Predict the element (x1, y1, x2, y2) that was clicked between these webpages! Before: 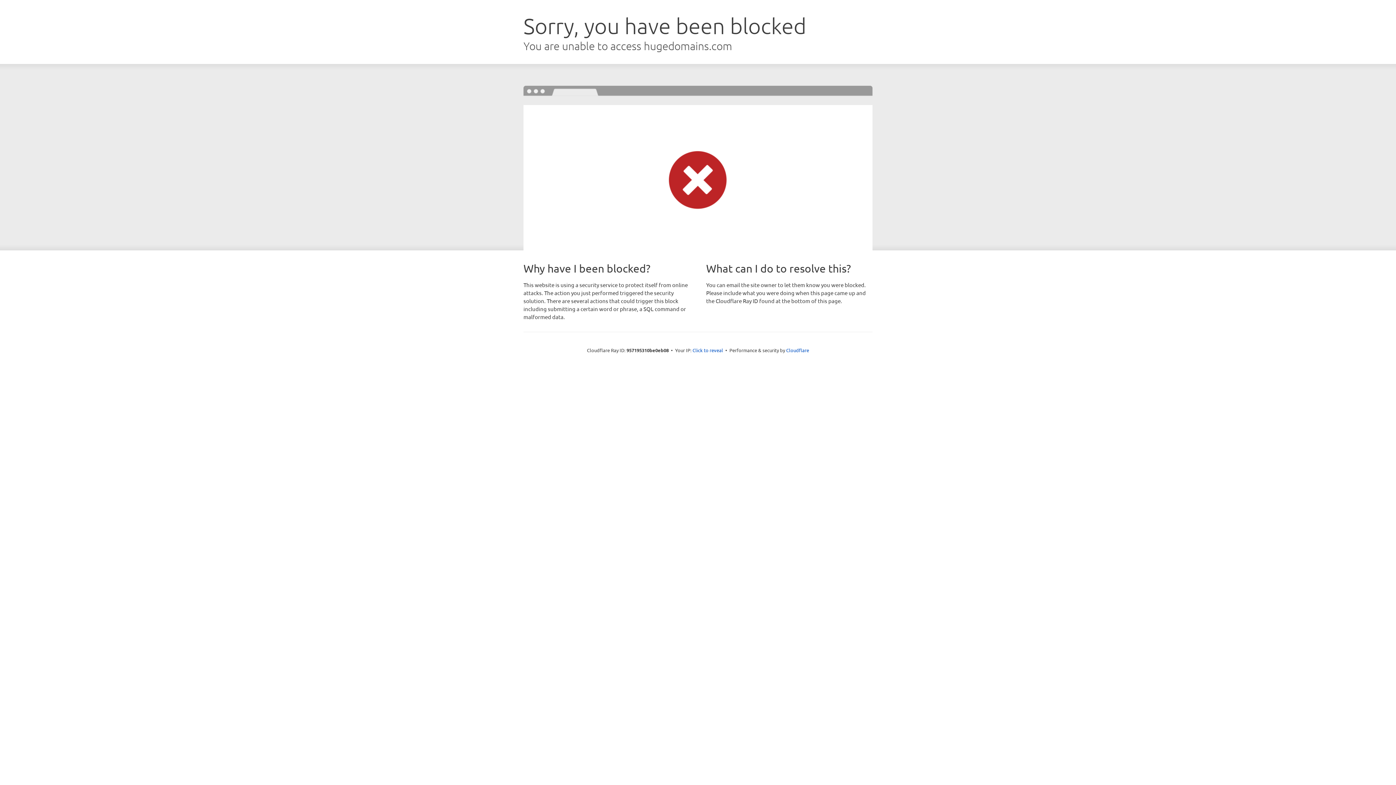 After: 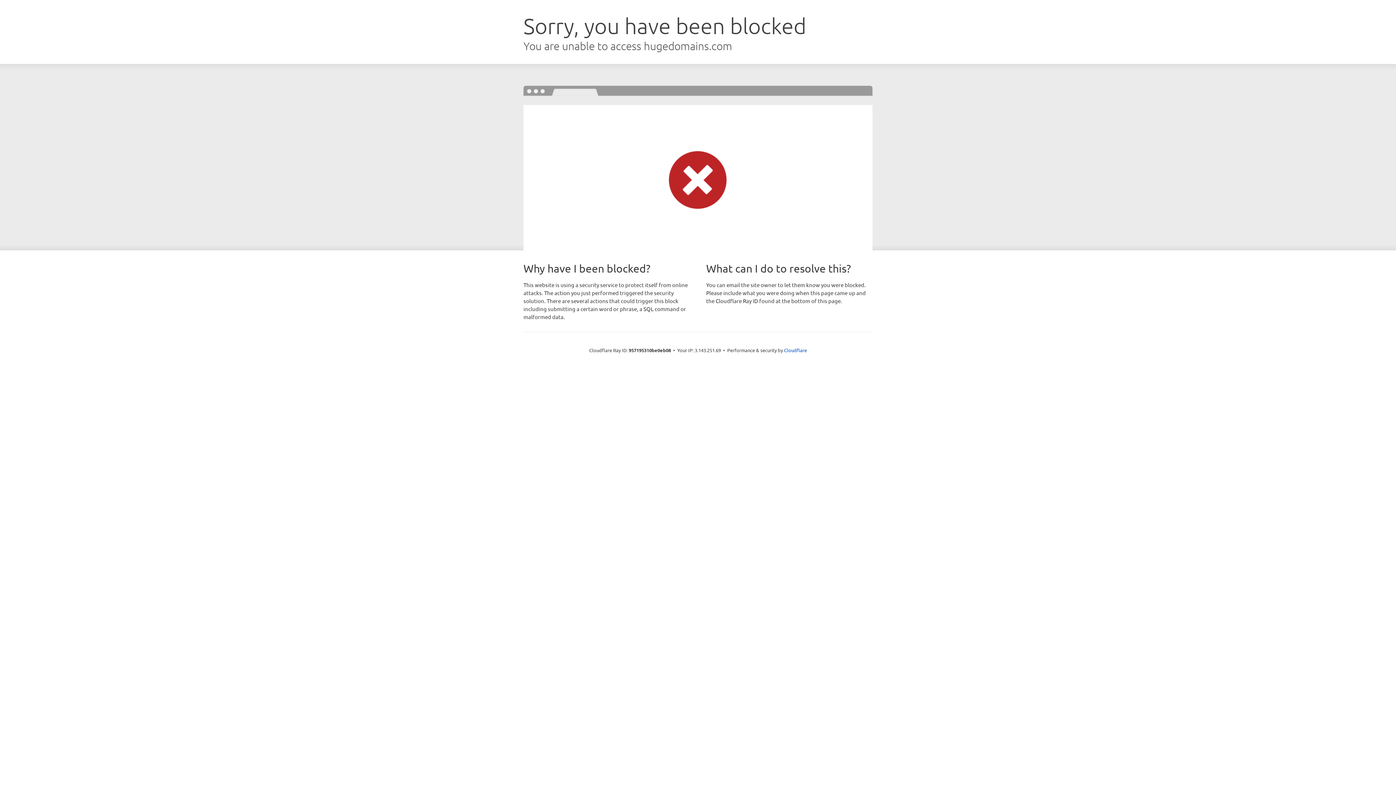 Action: label: Click to reveal bbox: (692, 346, 723, 353)